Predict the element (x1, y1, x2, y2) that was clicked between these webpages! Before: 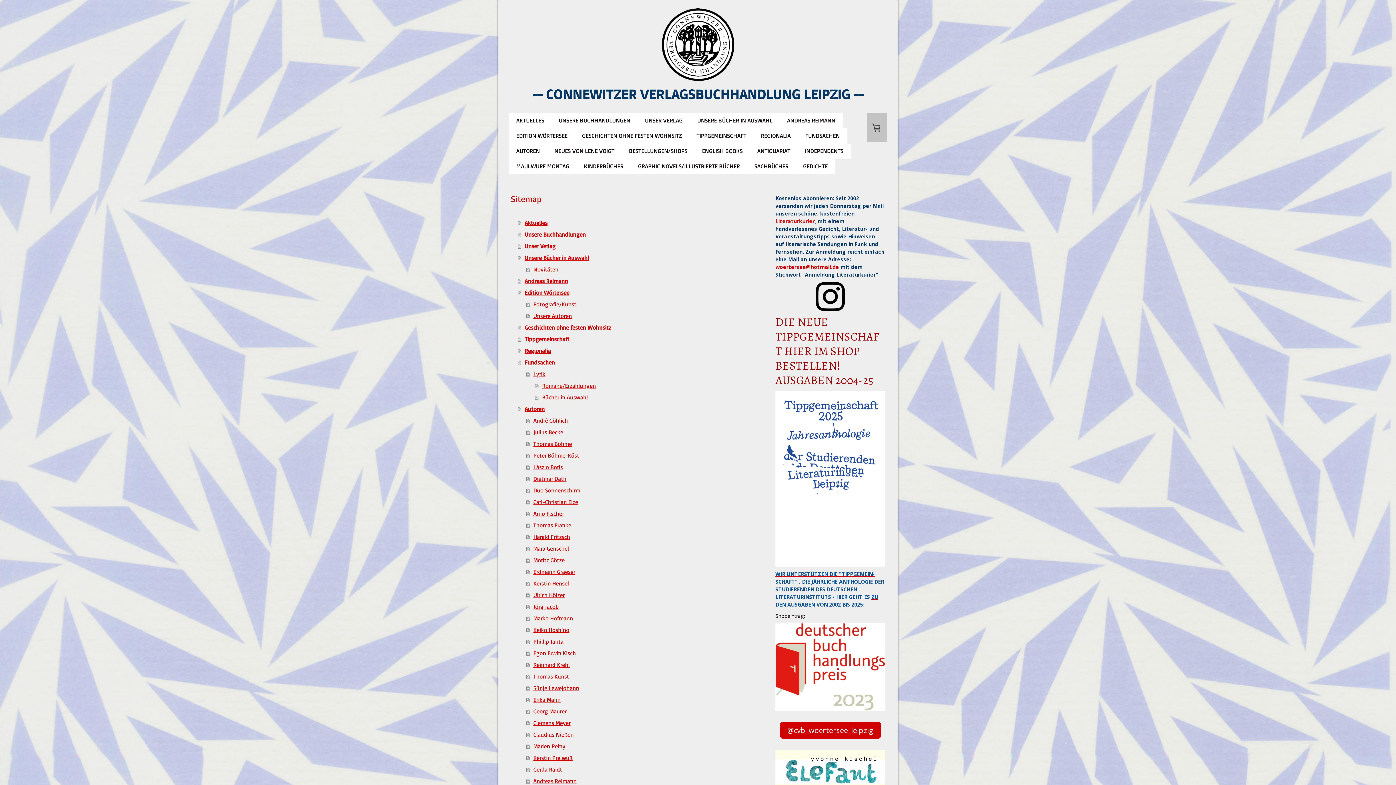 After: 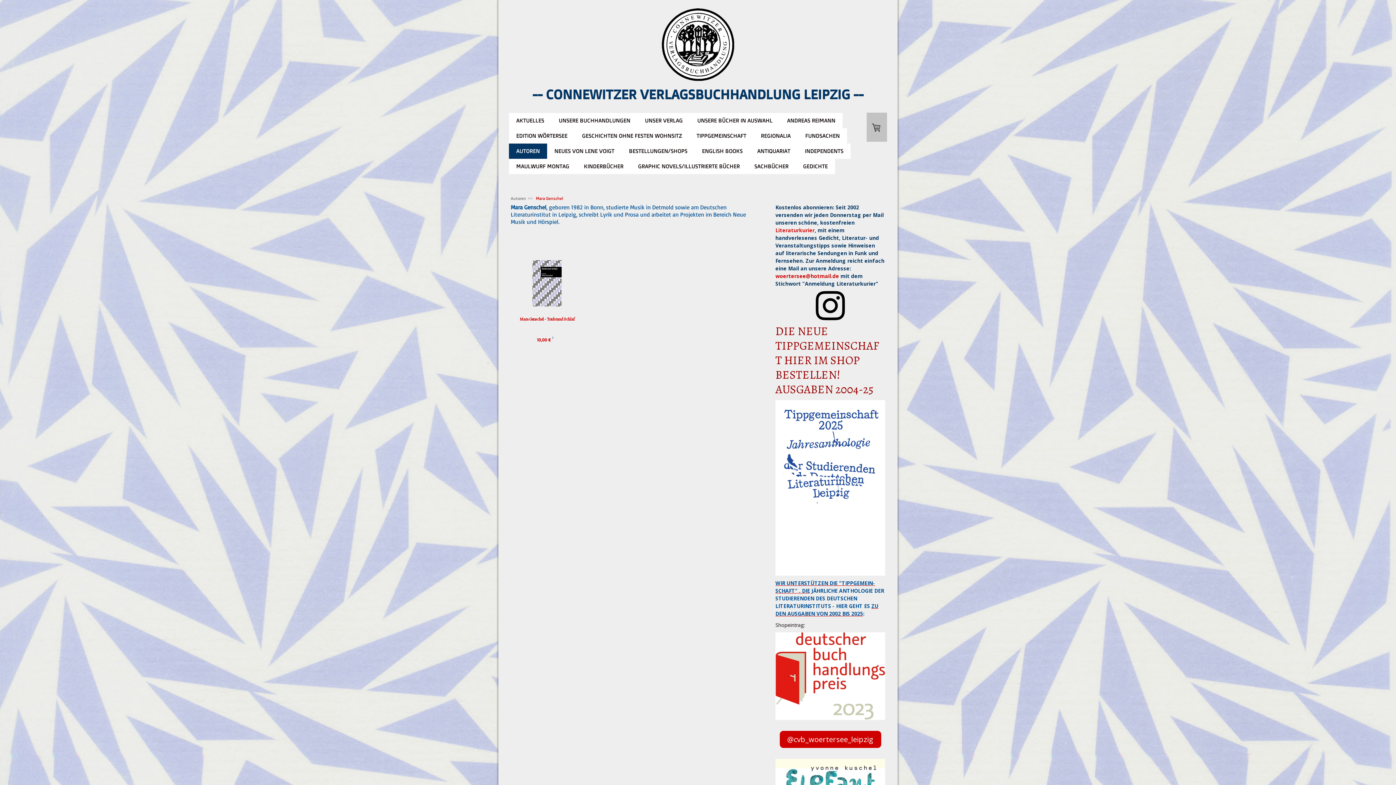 Action: label: Mara Genschel bbox: (526, 542, 754, 554)